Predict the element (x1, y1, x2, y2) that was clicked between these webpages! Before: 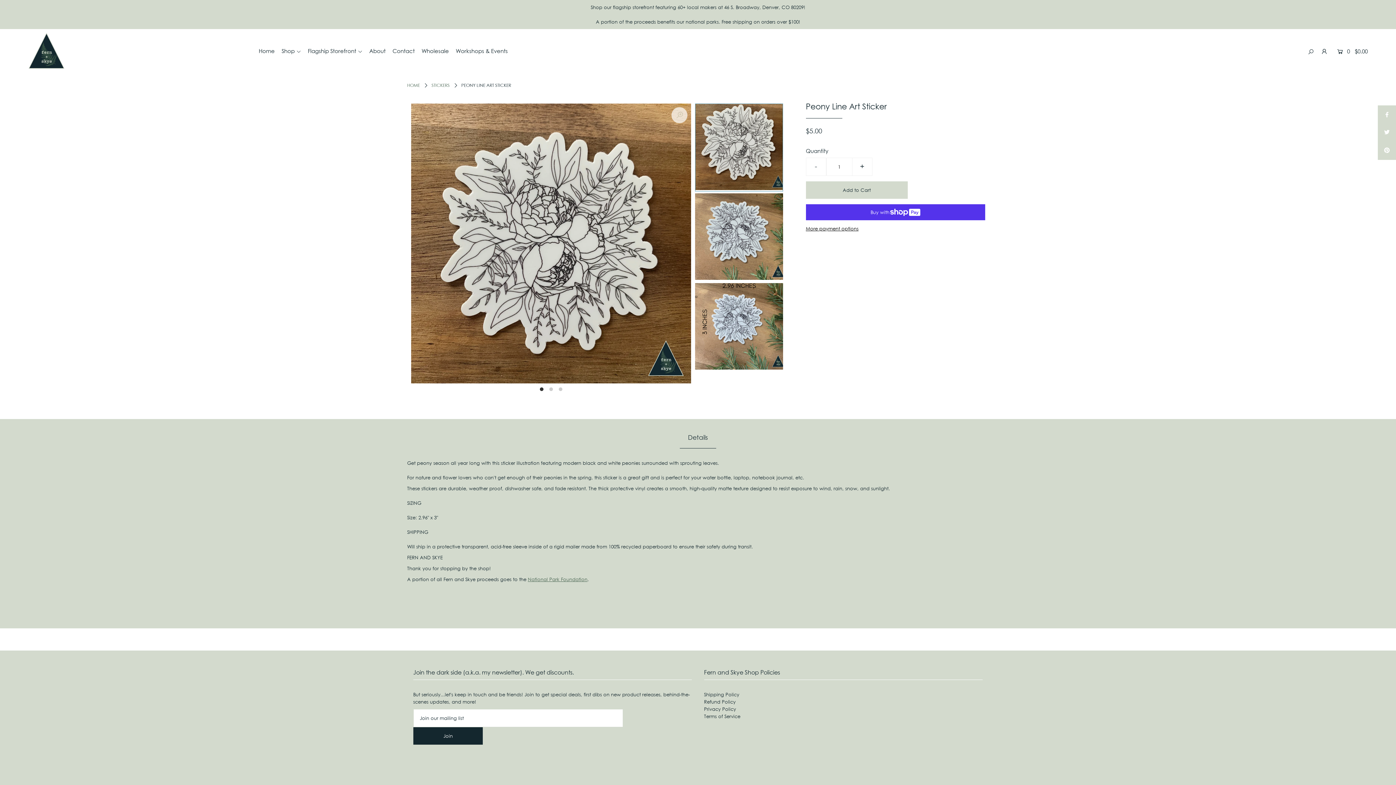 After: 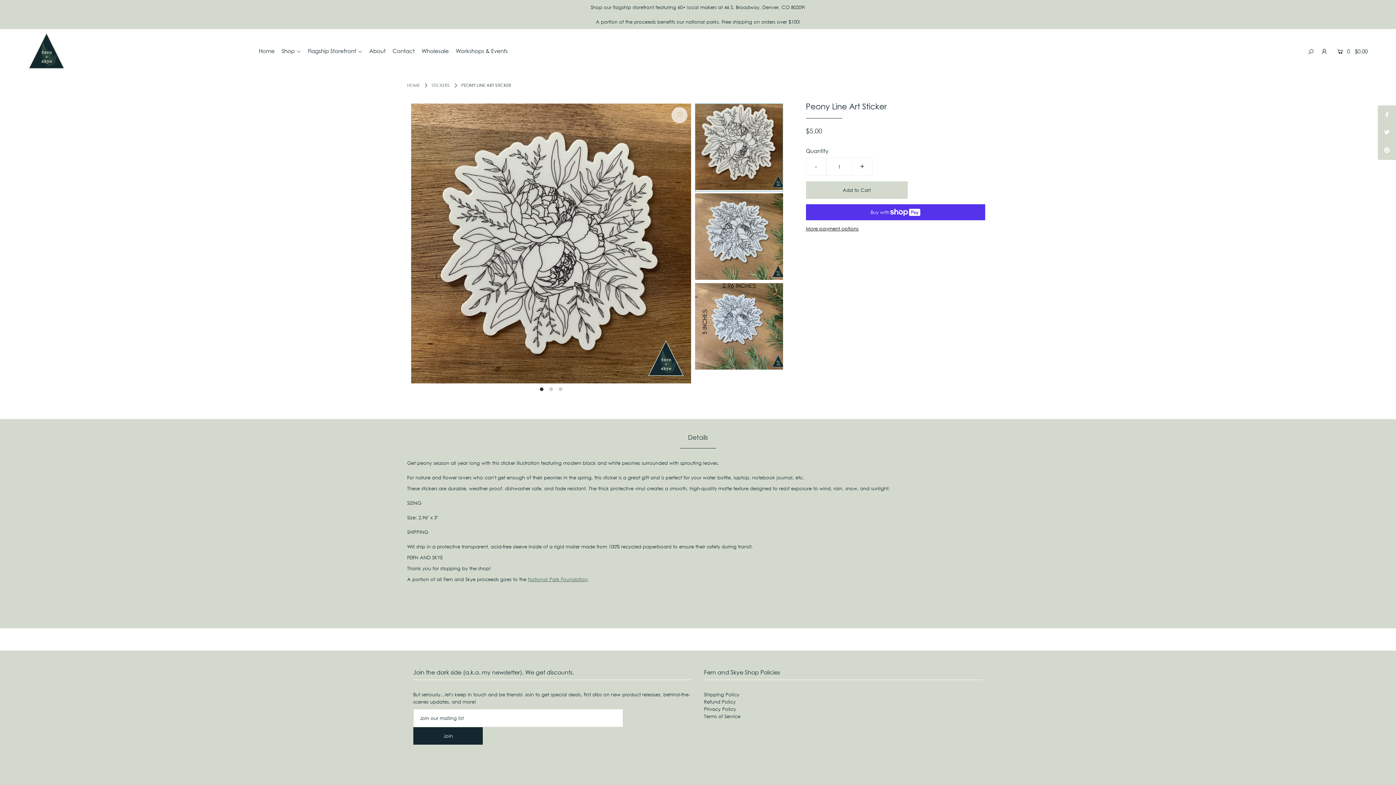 Action: bbox: (1378, 123, 1396, 141)